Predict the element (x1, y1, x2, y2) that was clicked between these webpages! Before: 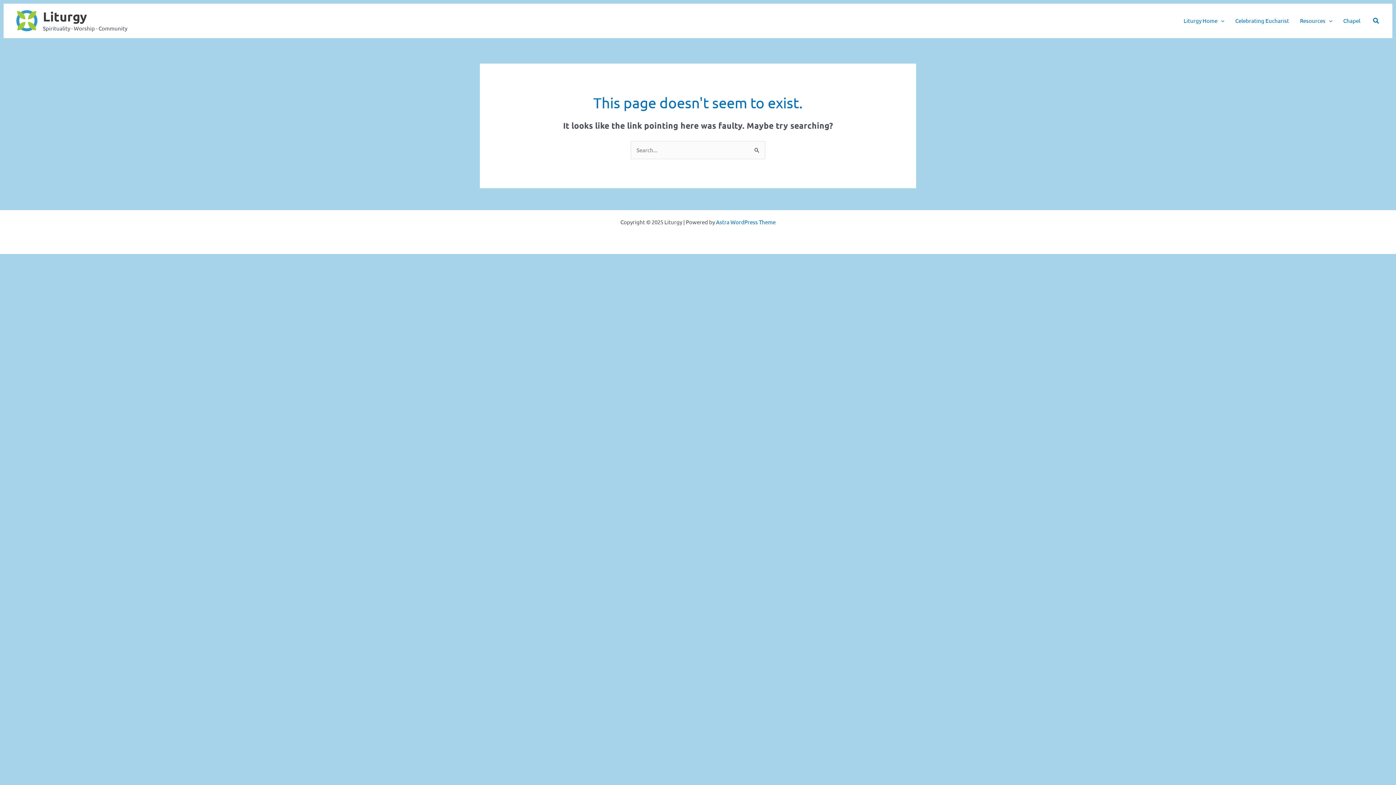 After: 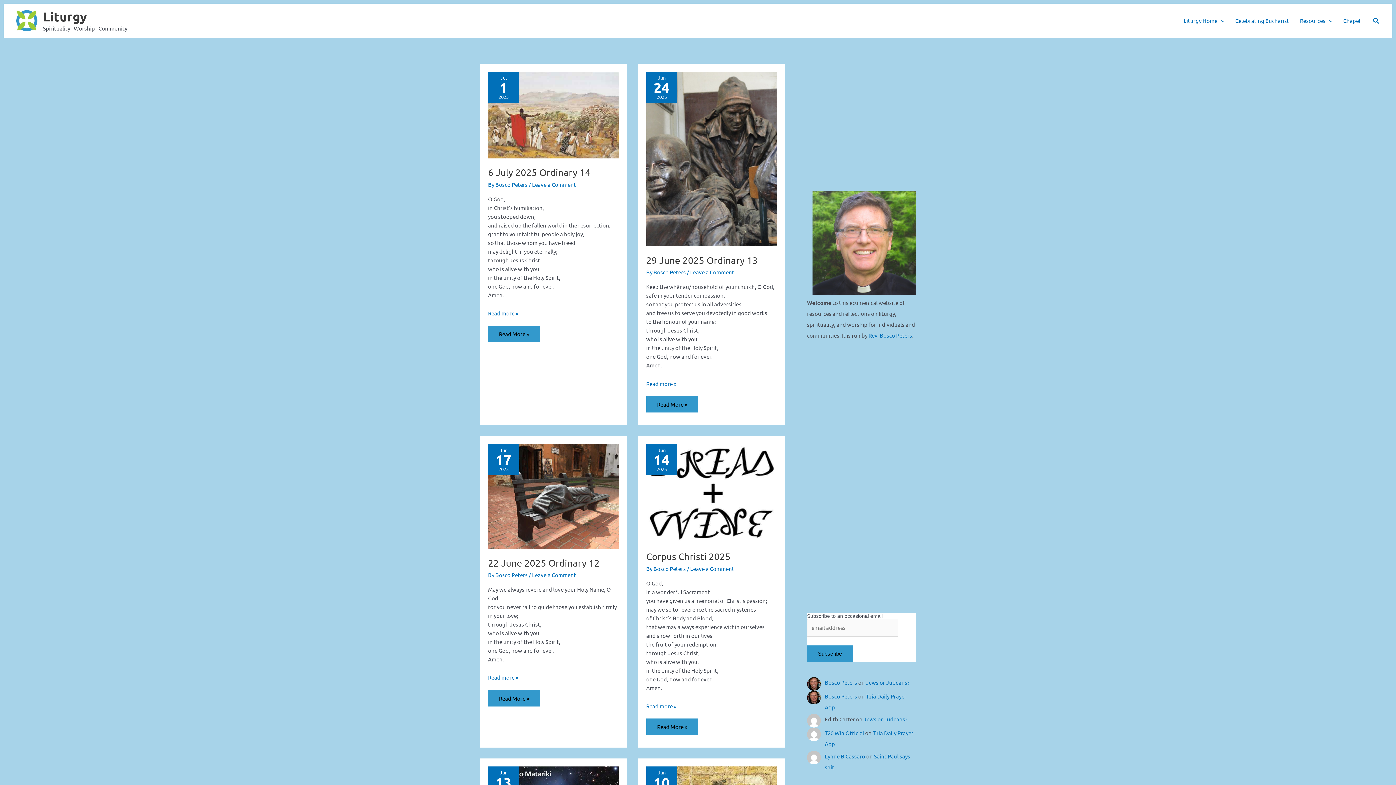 Action: bbox: (16, 16, 37, 23)